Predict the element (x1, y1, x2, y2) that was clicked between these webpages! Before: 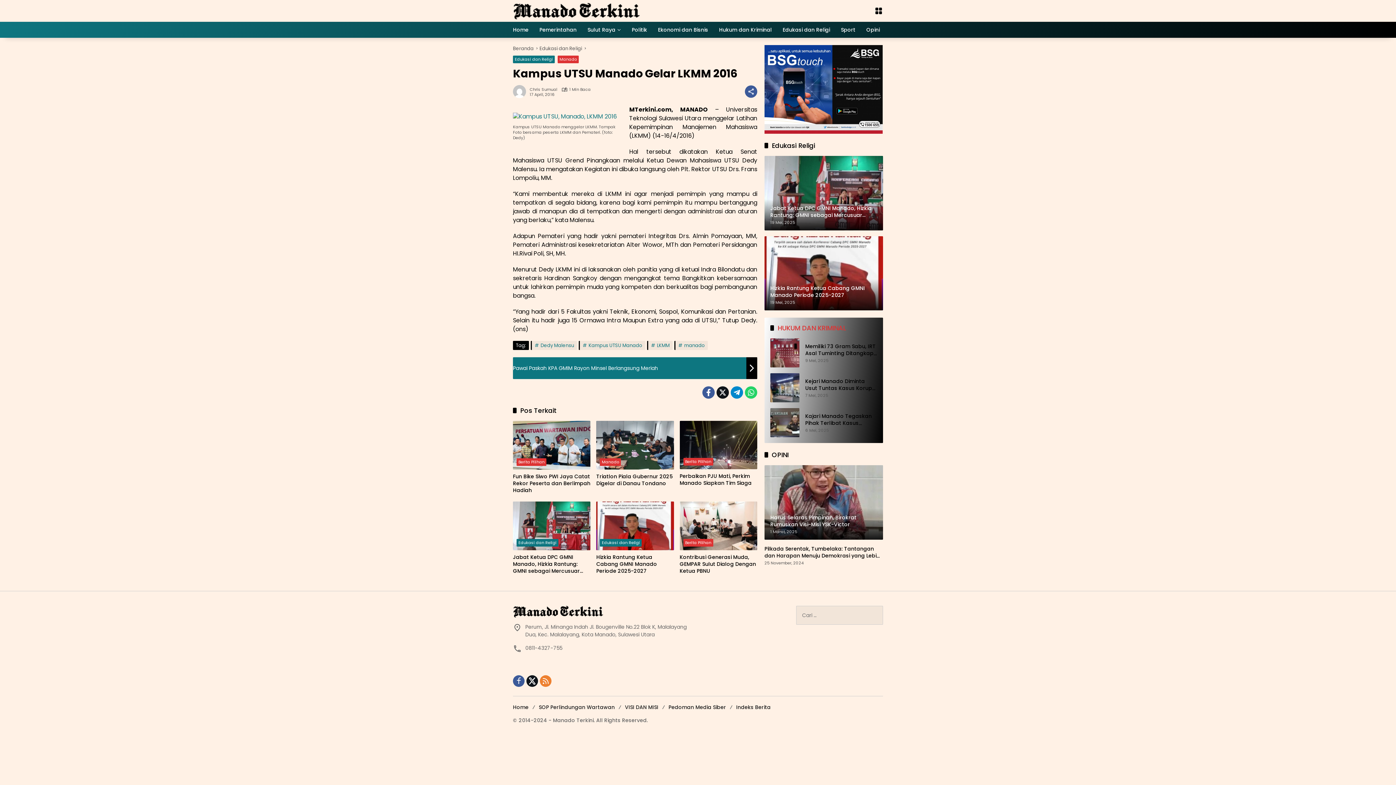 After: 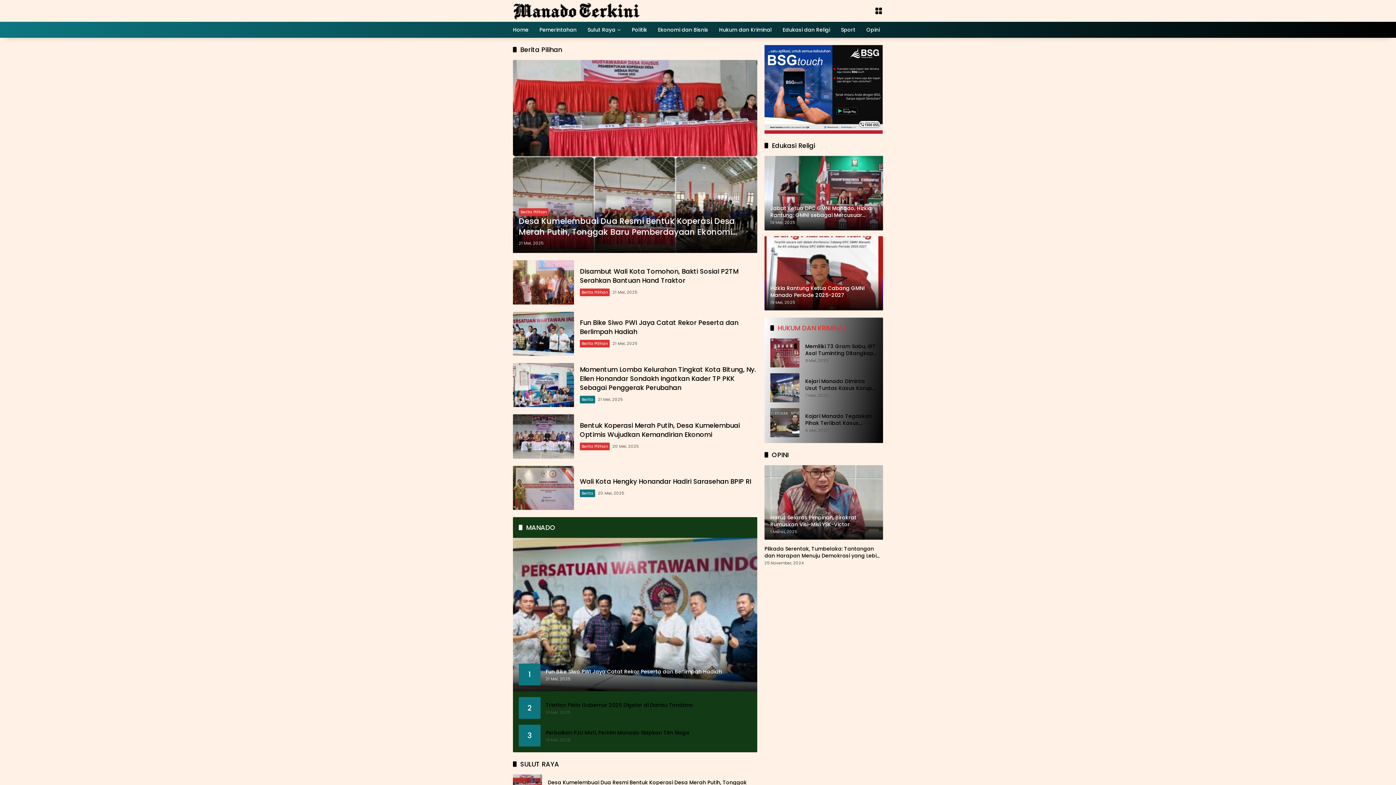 Action: label: Berita Pilihan bbox: (516, 458, 546, 466)